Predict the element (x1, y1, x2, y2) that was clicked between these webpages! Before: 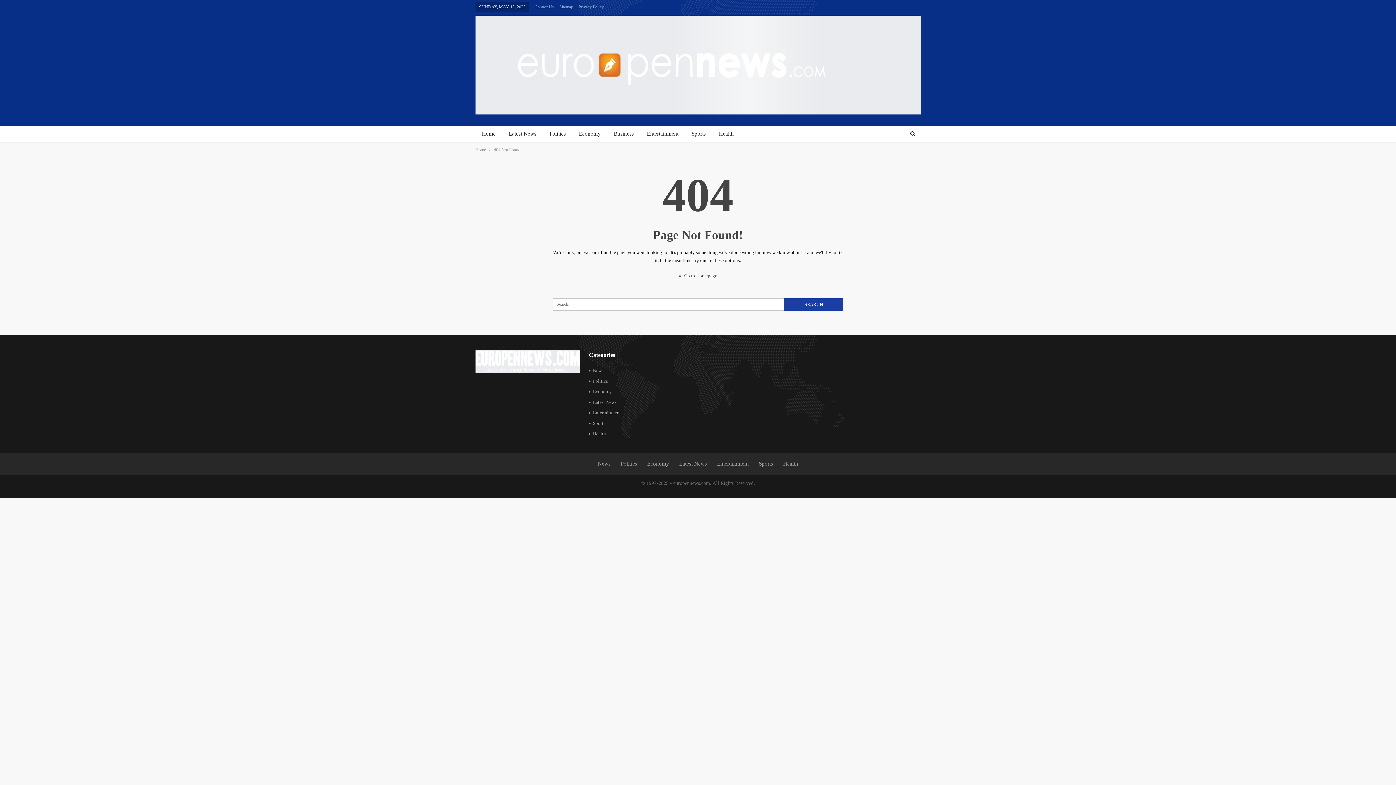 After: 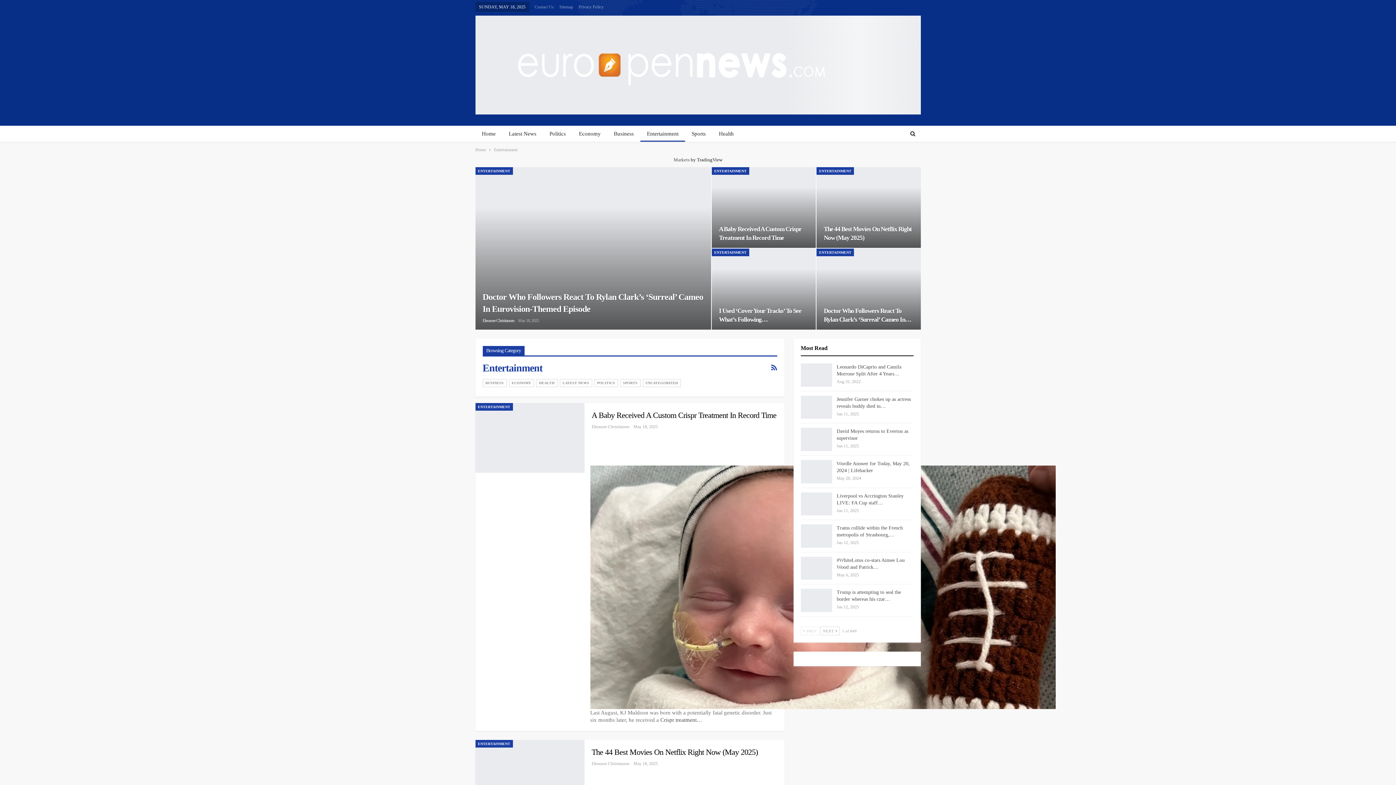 Action: bbox: (589, 408, 693, 418) label: Entertainment